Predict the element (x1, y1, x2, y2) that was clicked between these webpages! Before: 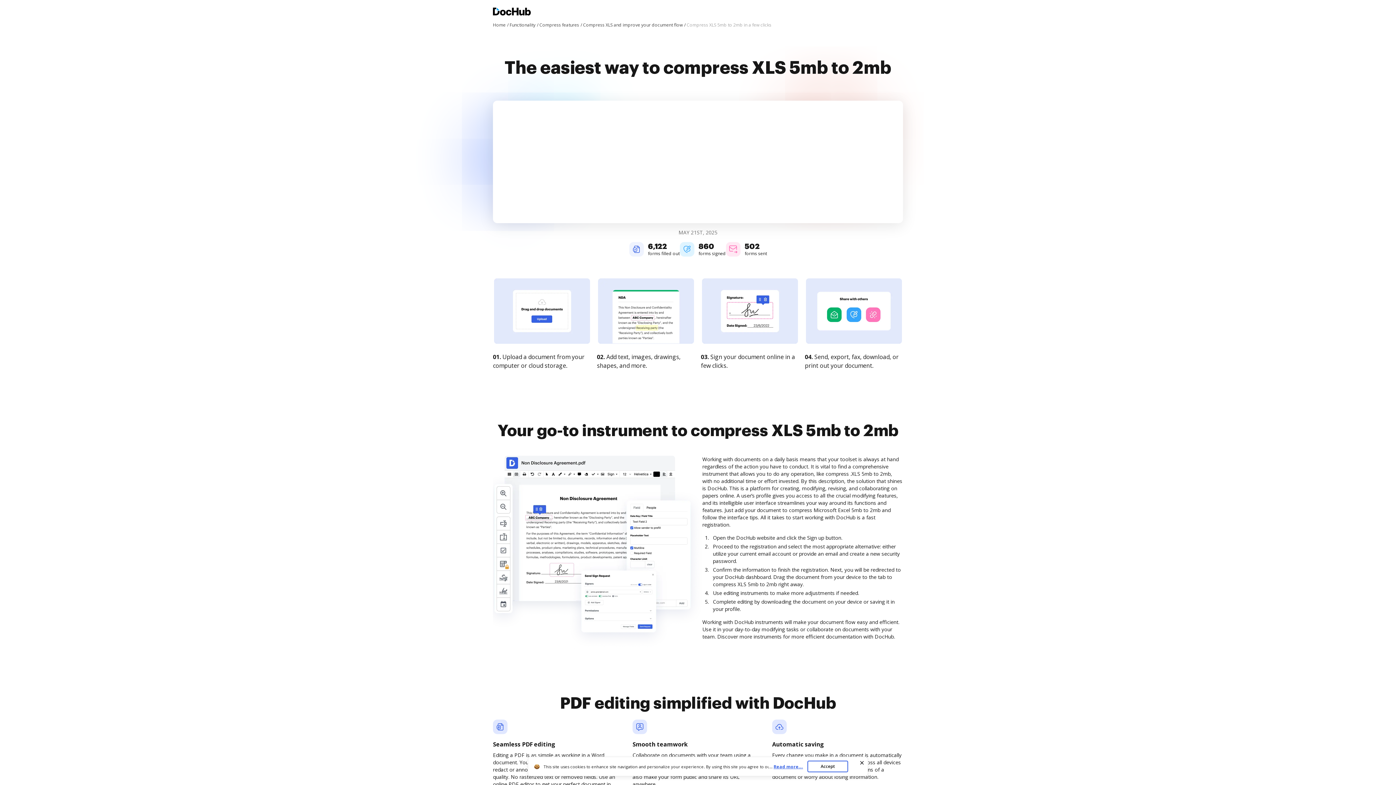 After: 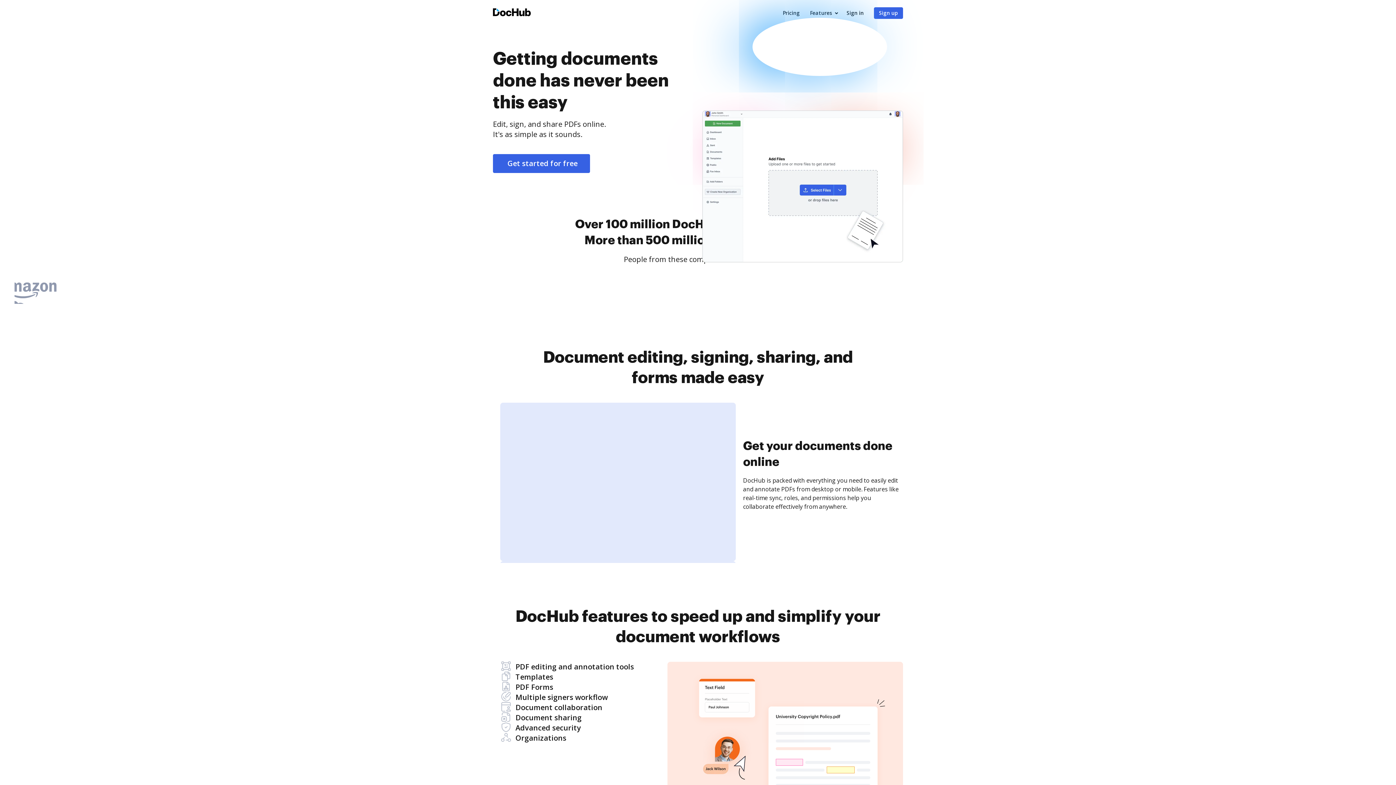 Action: label: Home bbox: (493, 21, 508, 28)